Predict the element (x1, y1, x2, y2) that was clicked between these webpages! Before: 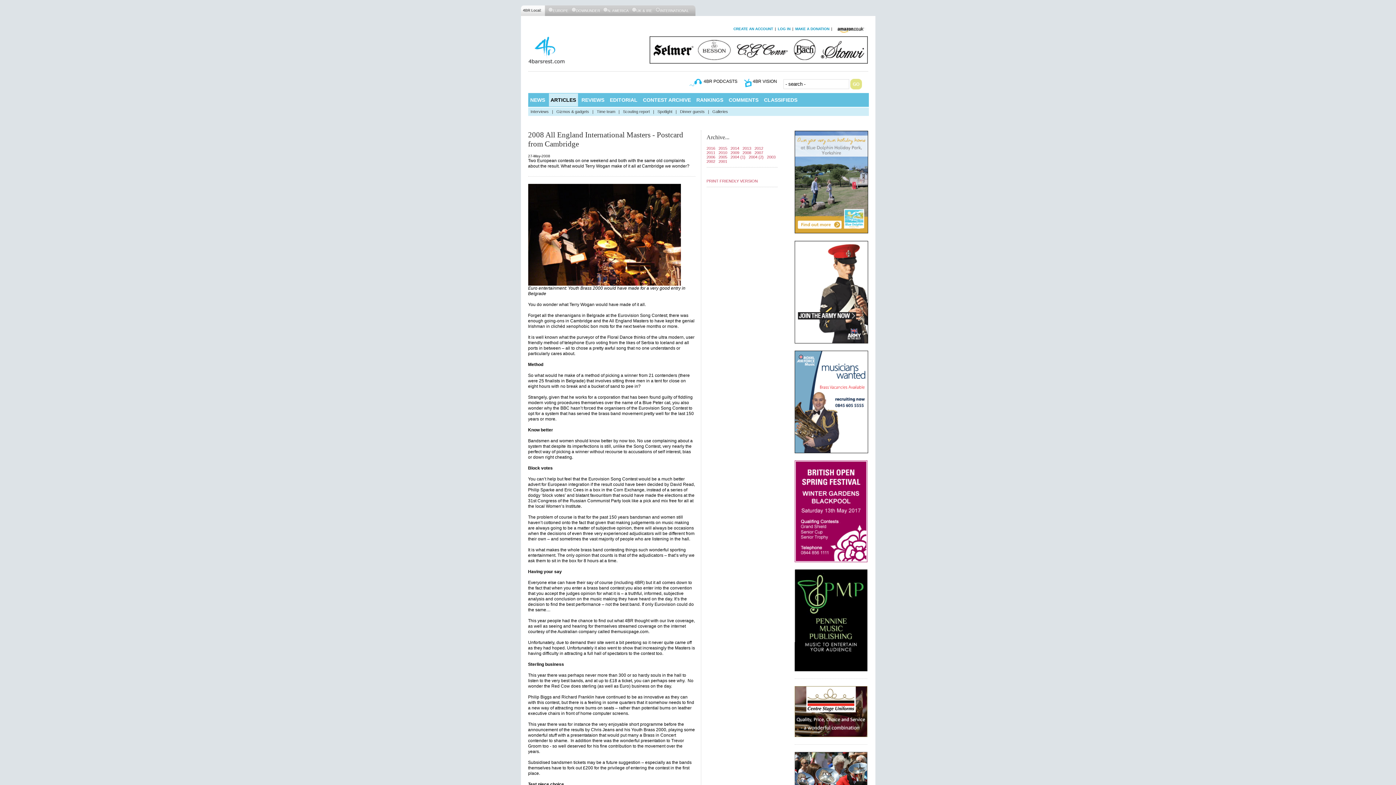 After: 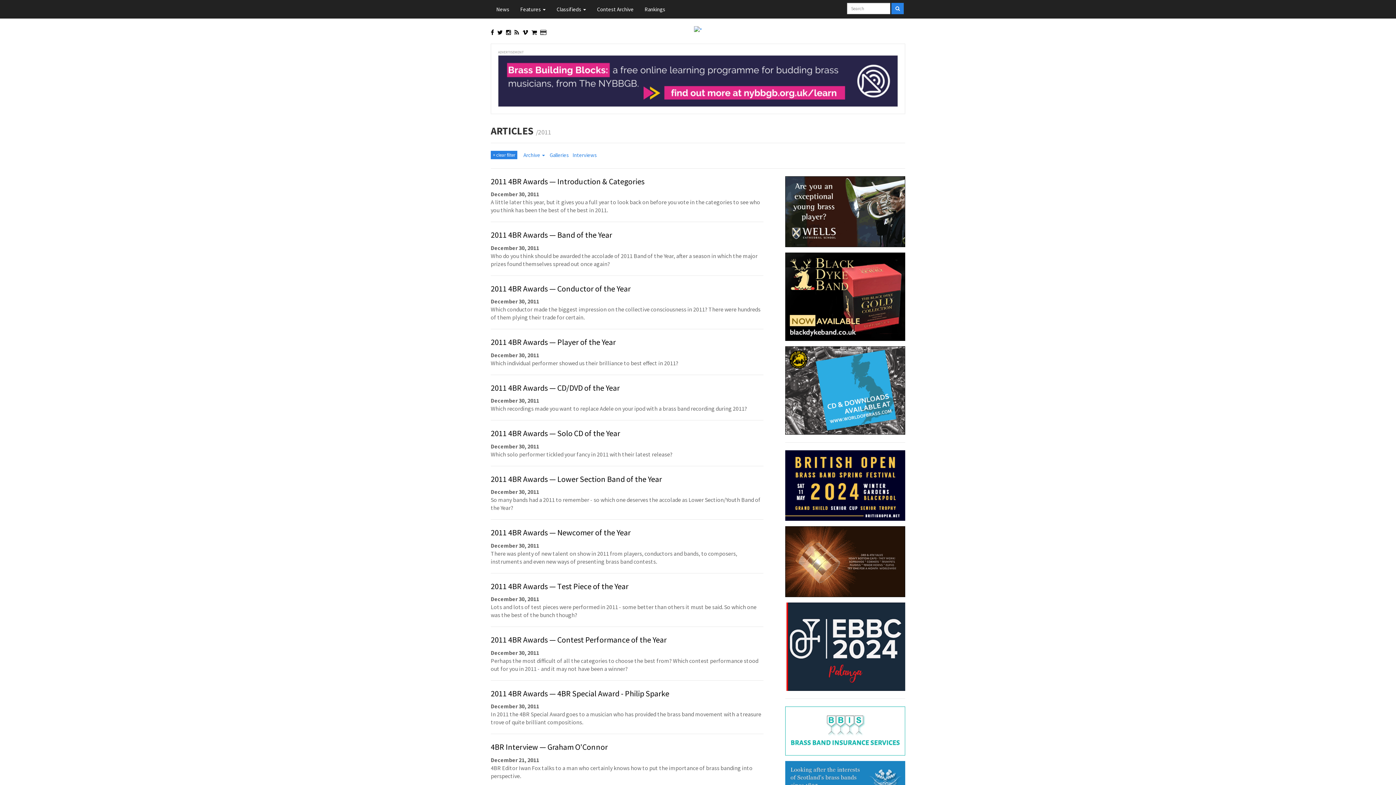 Action: bbox: (706, 150, 715, 154) label: 2011